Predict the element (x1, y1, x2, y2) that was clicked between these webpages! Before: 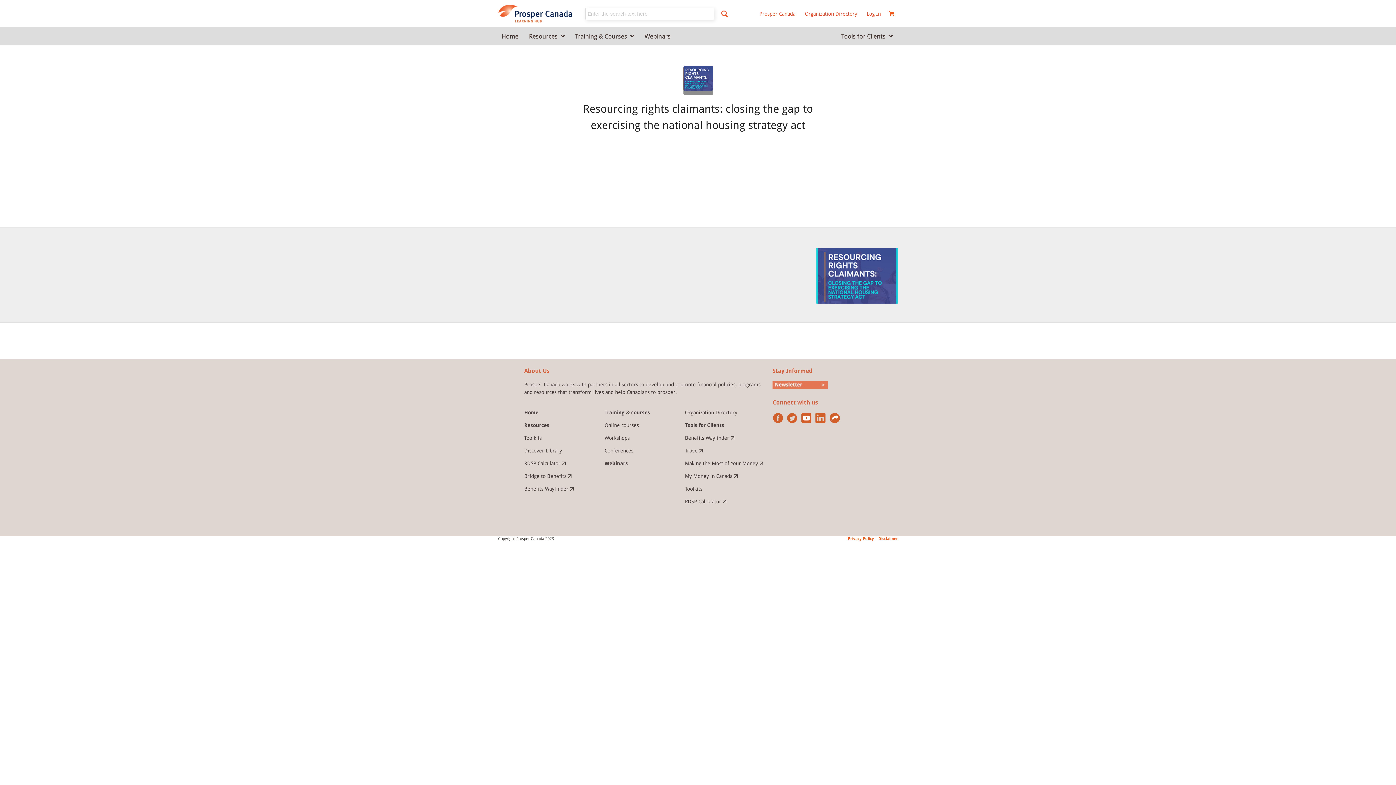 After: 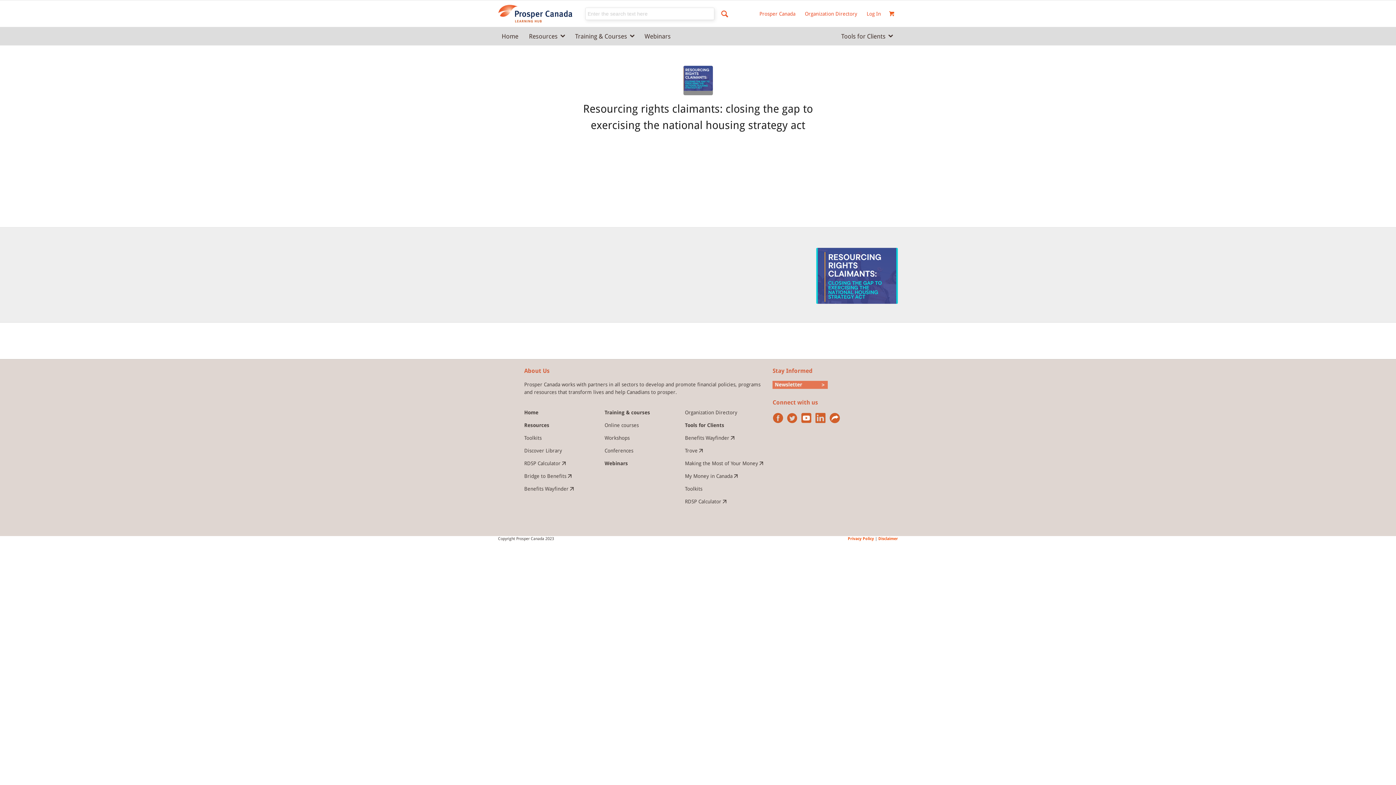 Action: bbox: (524, 460, 565, 466) label: RDSP Calculator 